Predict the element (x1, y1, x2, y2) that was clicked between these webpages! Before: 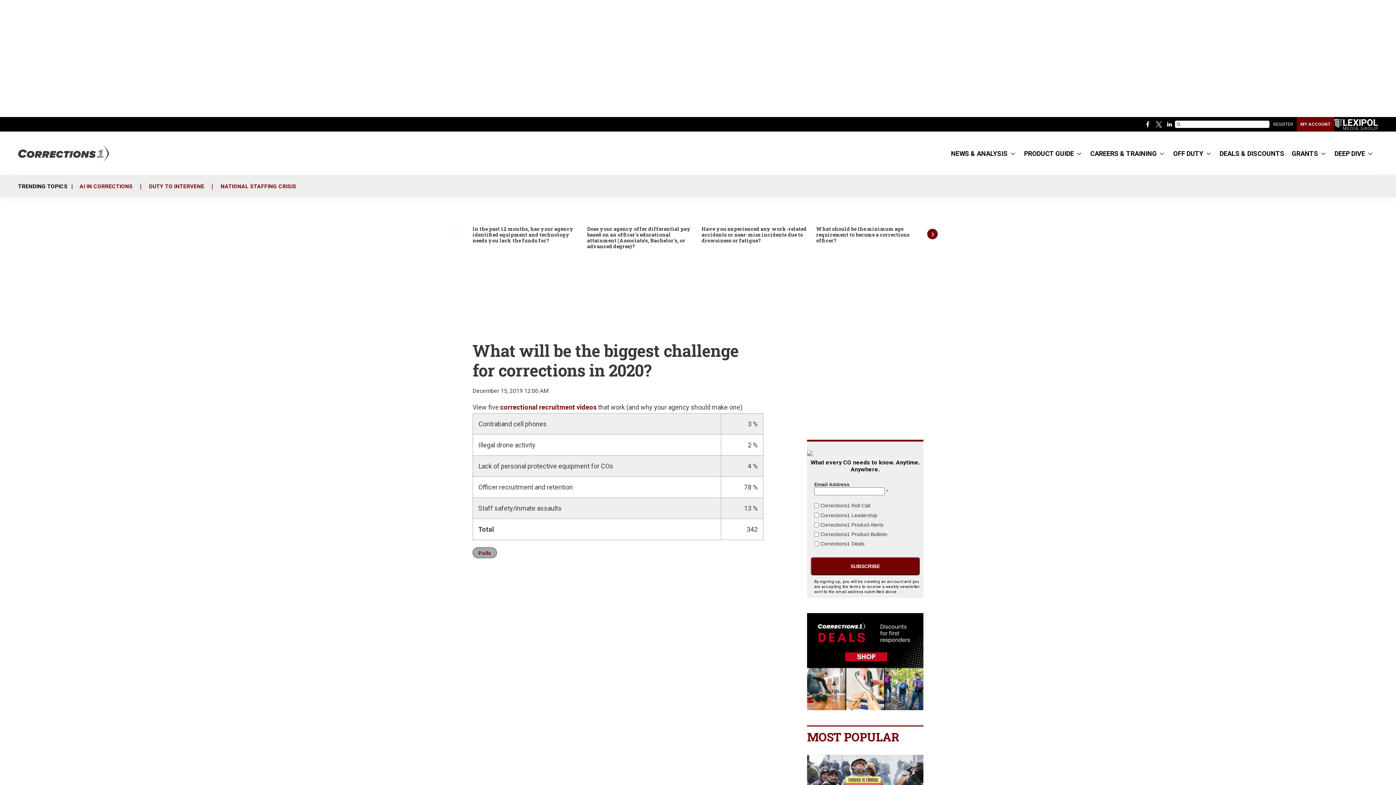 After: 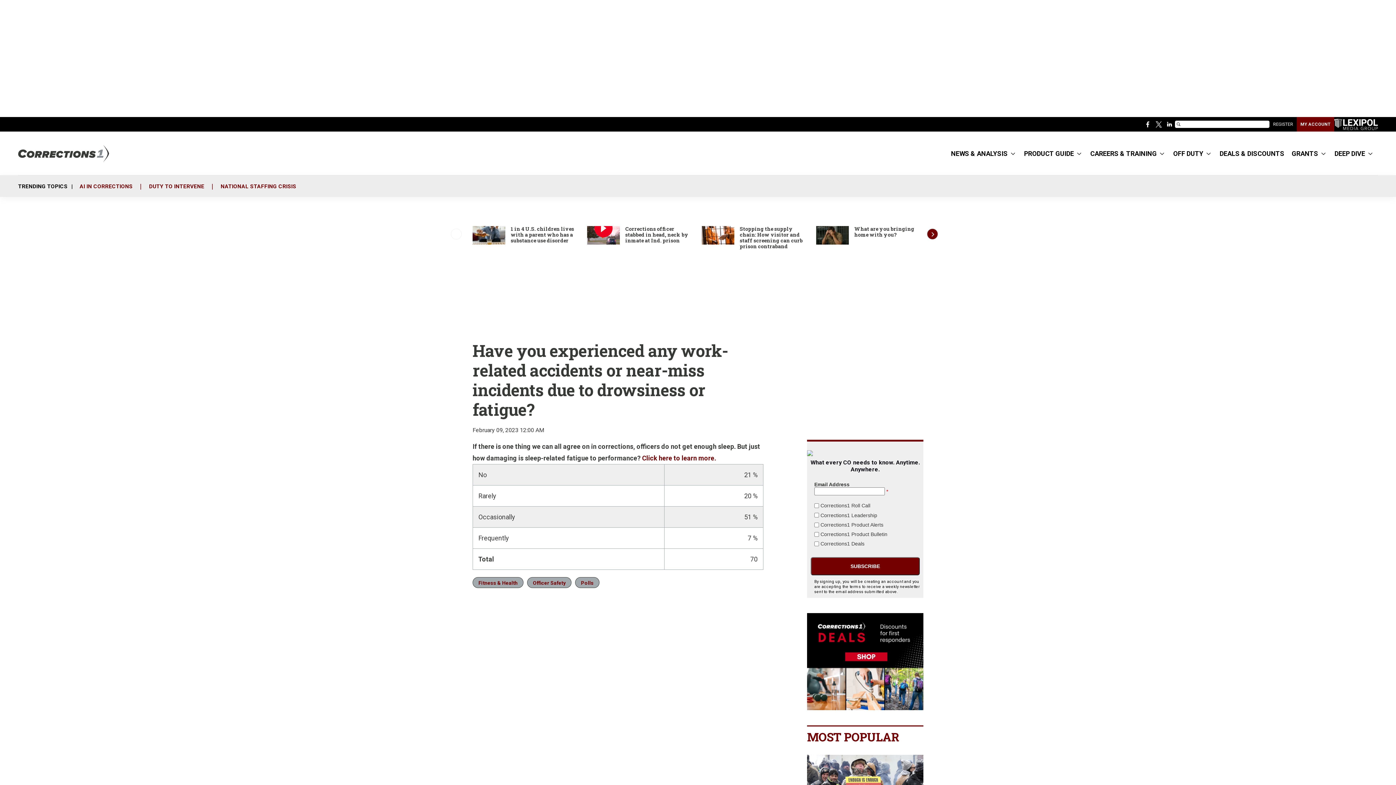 Action: bbox: (701, 225, 806, 244) label: Have you experienced any work-related accidents or near-miss incidents due to drowsiness or fatigue?